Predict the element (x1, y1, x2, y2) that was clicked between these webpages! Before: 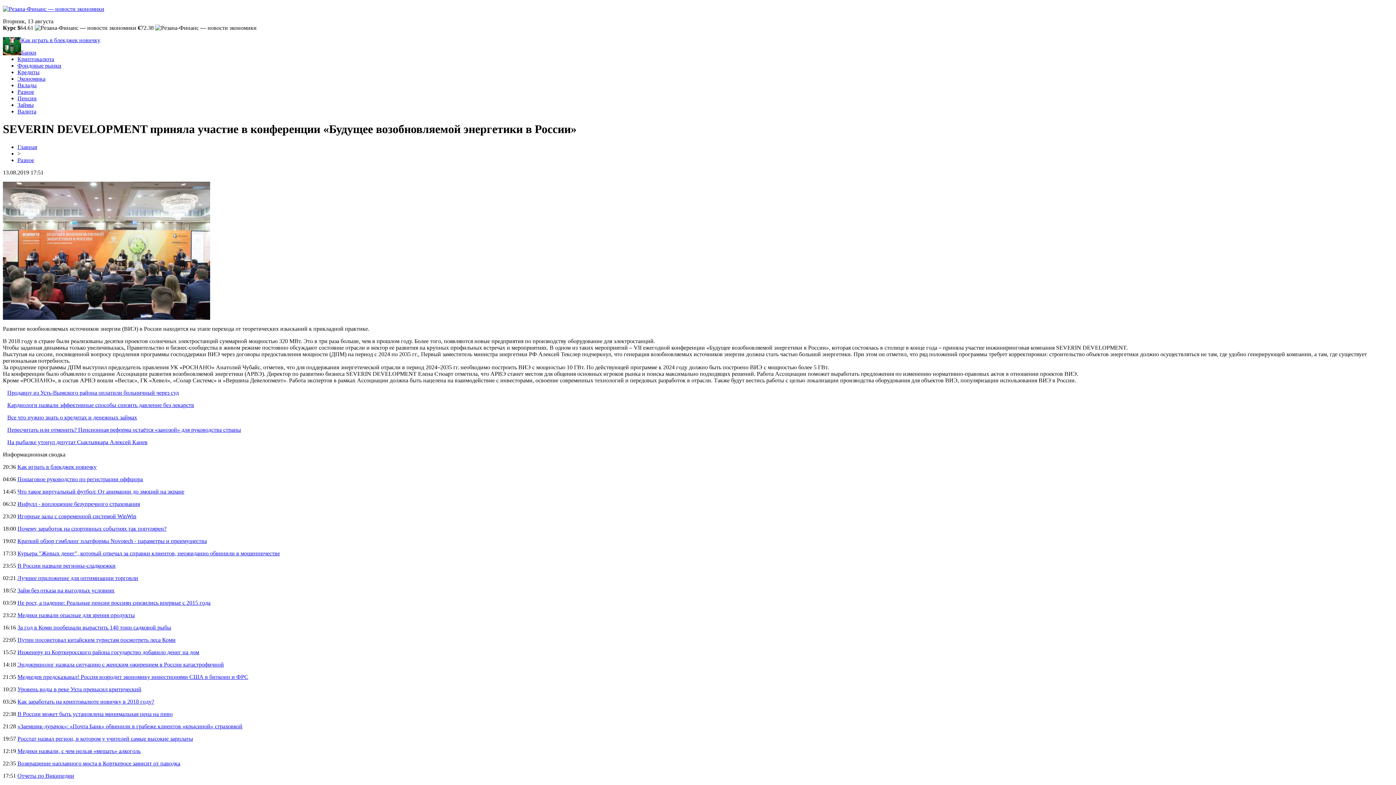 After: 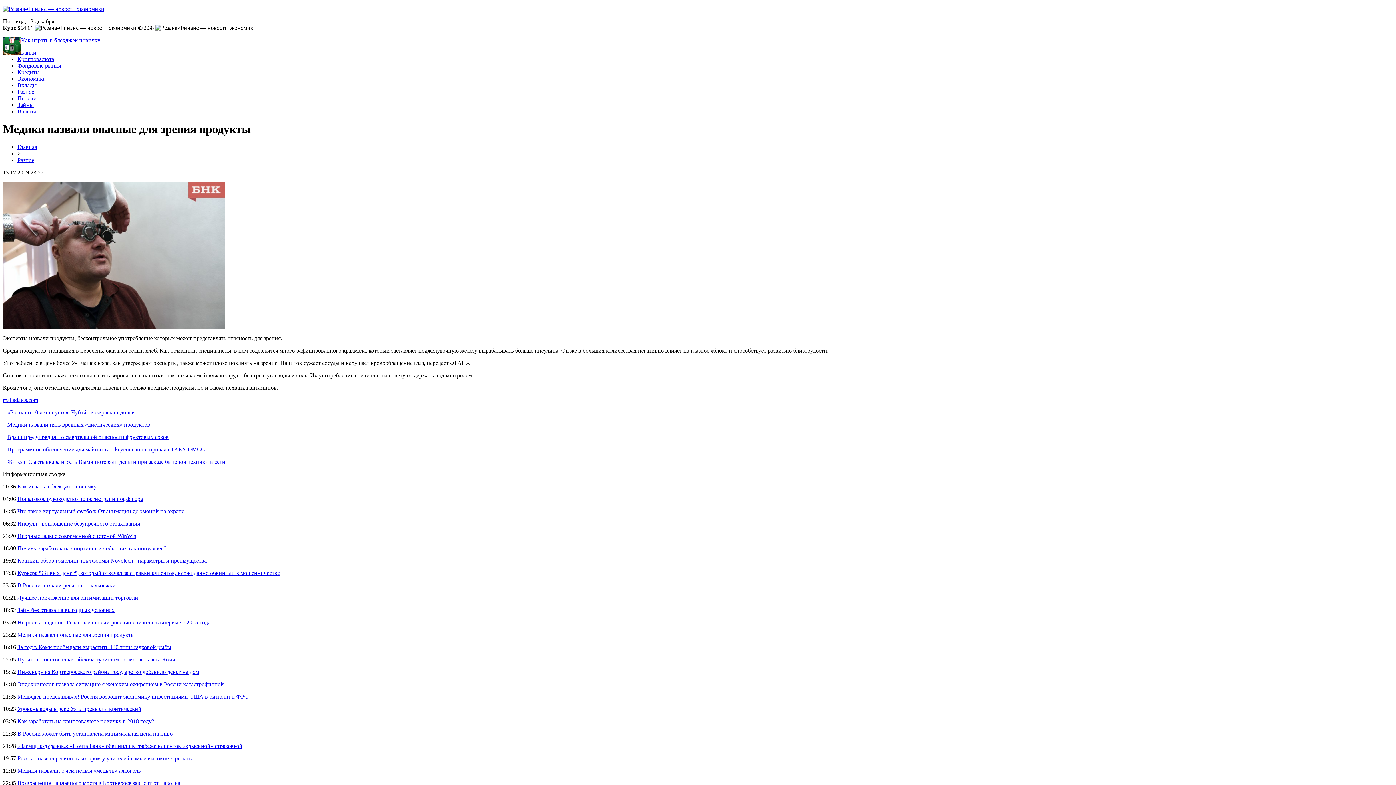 Action: bbox: (17, 612, 134, 618) label: Медики назвали опасные для зрения продукты